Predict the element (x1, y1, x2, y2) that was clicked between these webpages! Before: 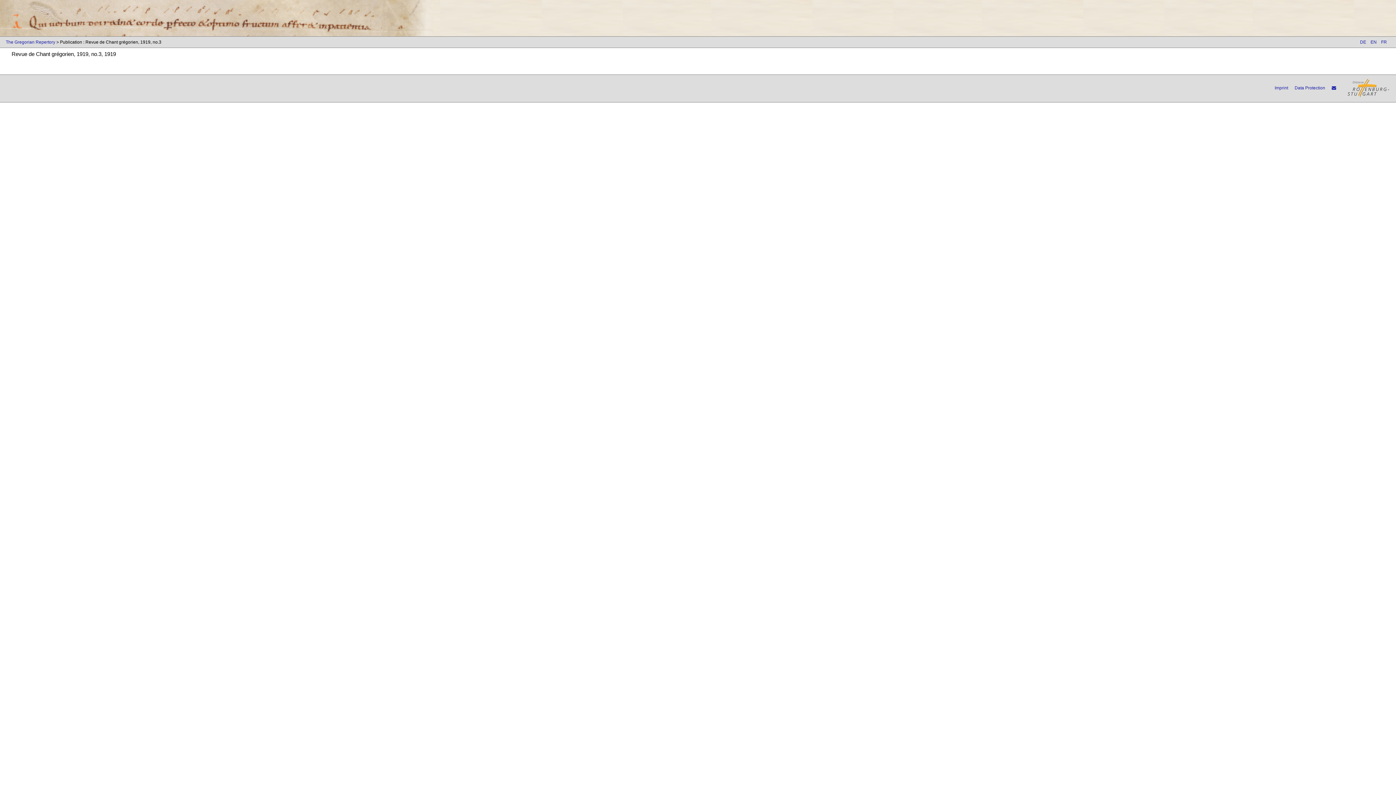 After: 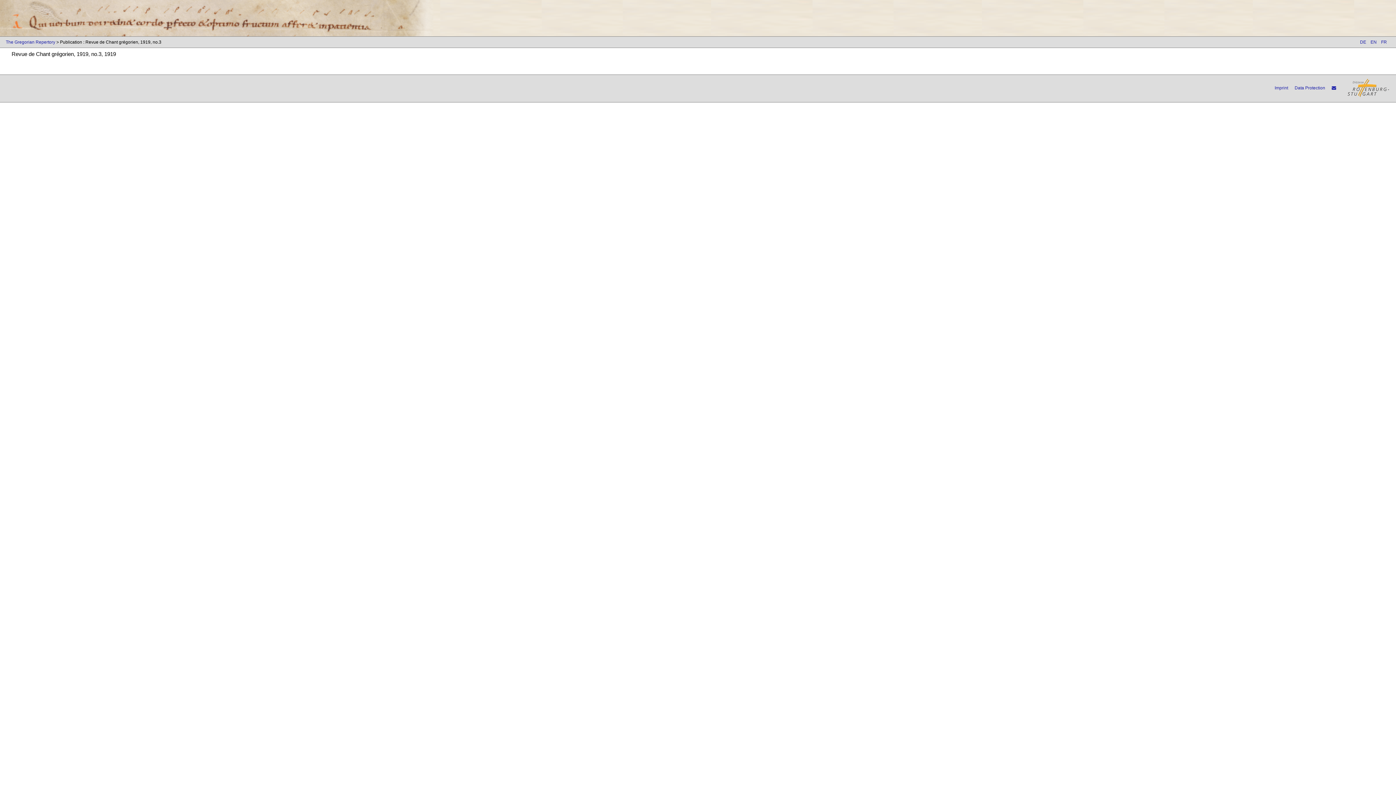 Action: bbox: (1348, 86, 1389, 91)